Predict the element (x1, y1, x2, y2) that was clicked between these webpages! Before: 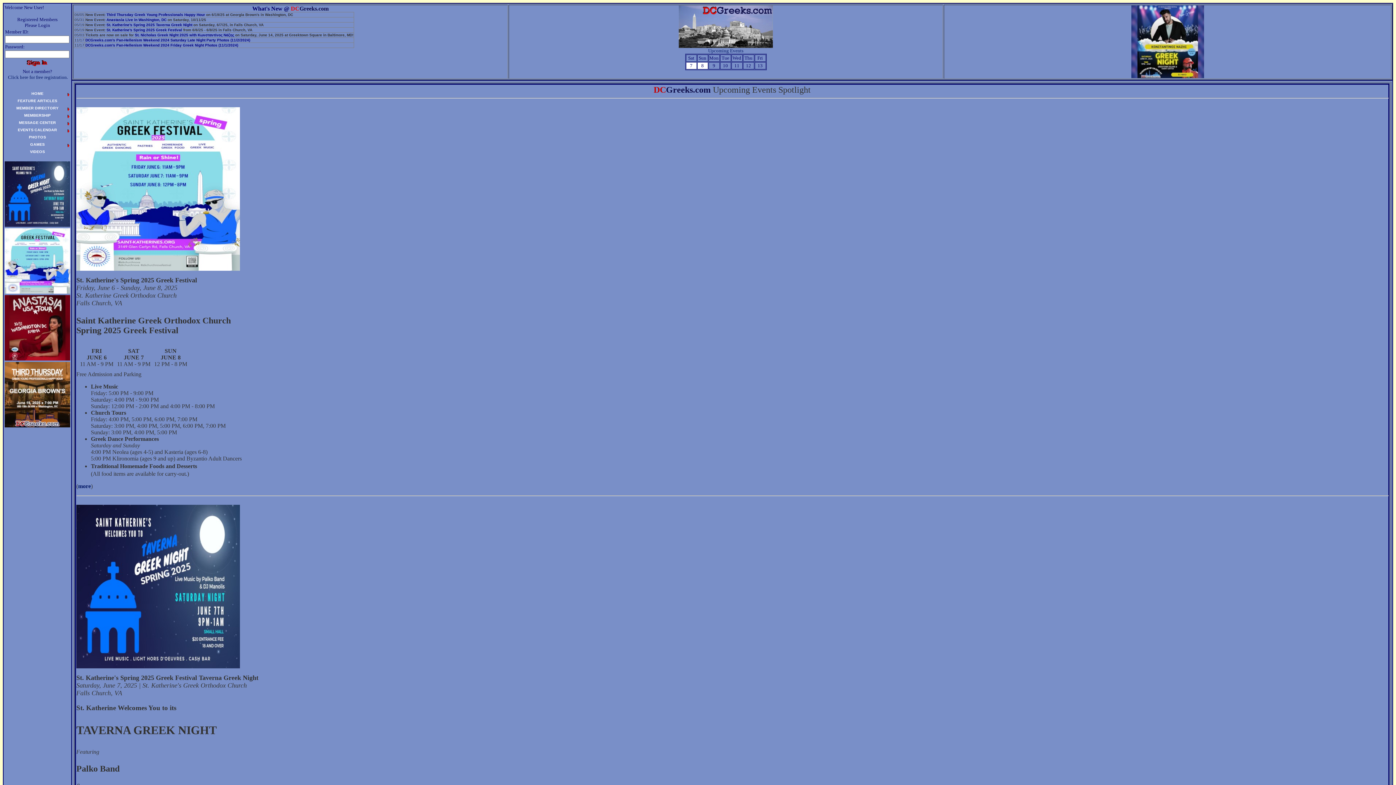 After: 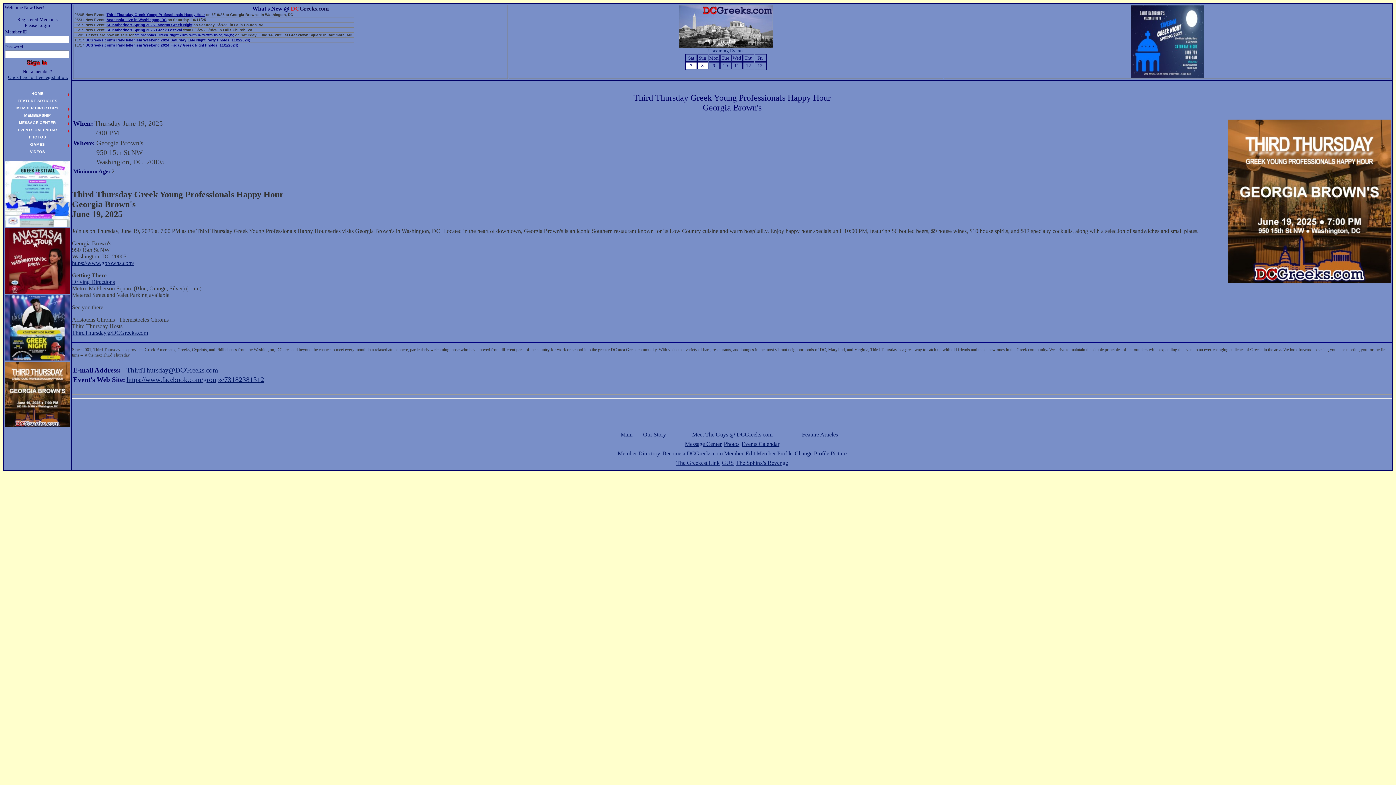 Action: bbox: (4, 422, 70, 428)